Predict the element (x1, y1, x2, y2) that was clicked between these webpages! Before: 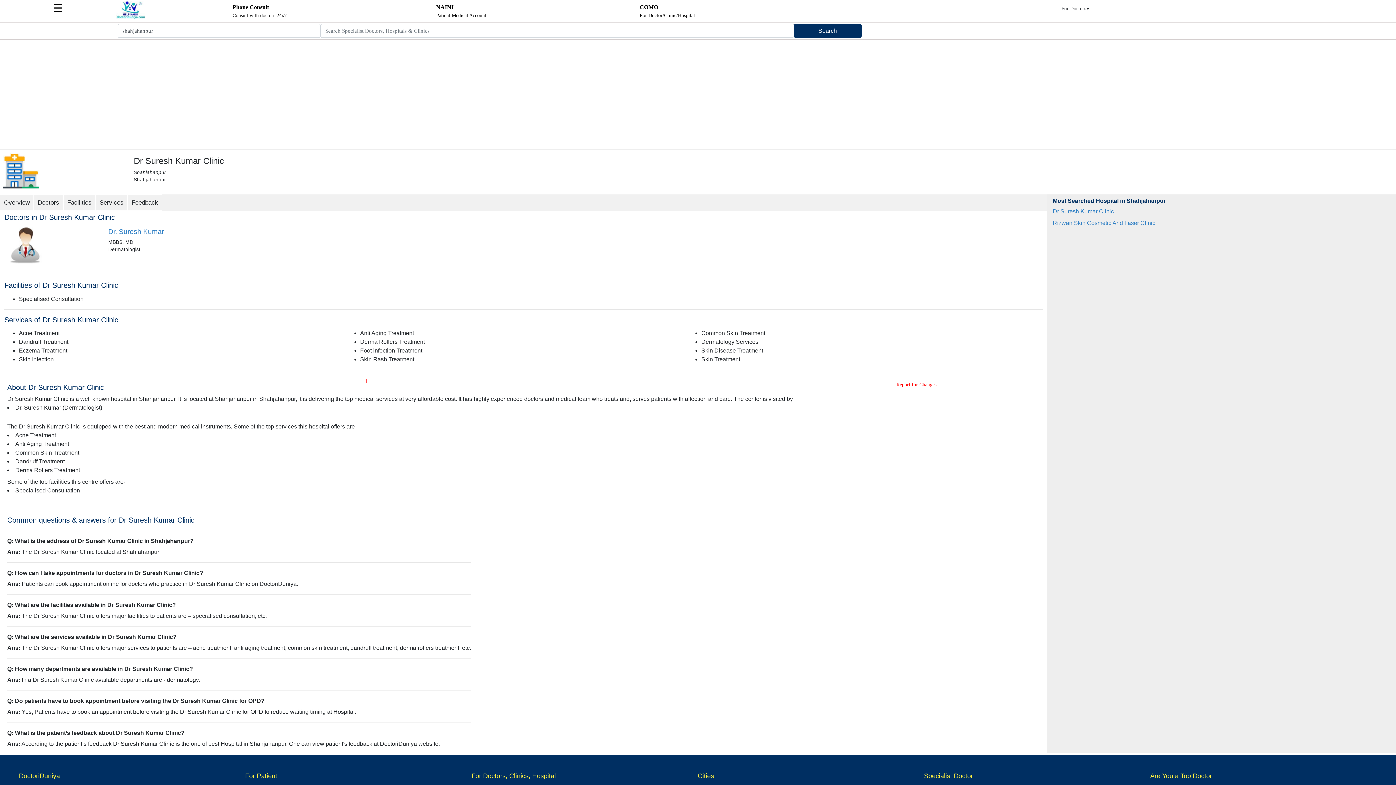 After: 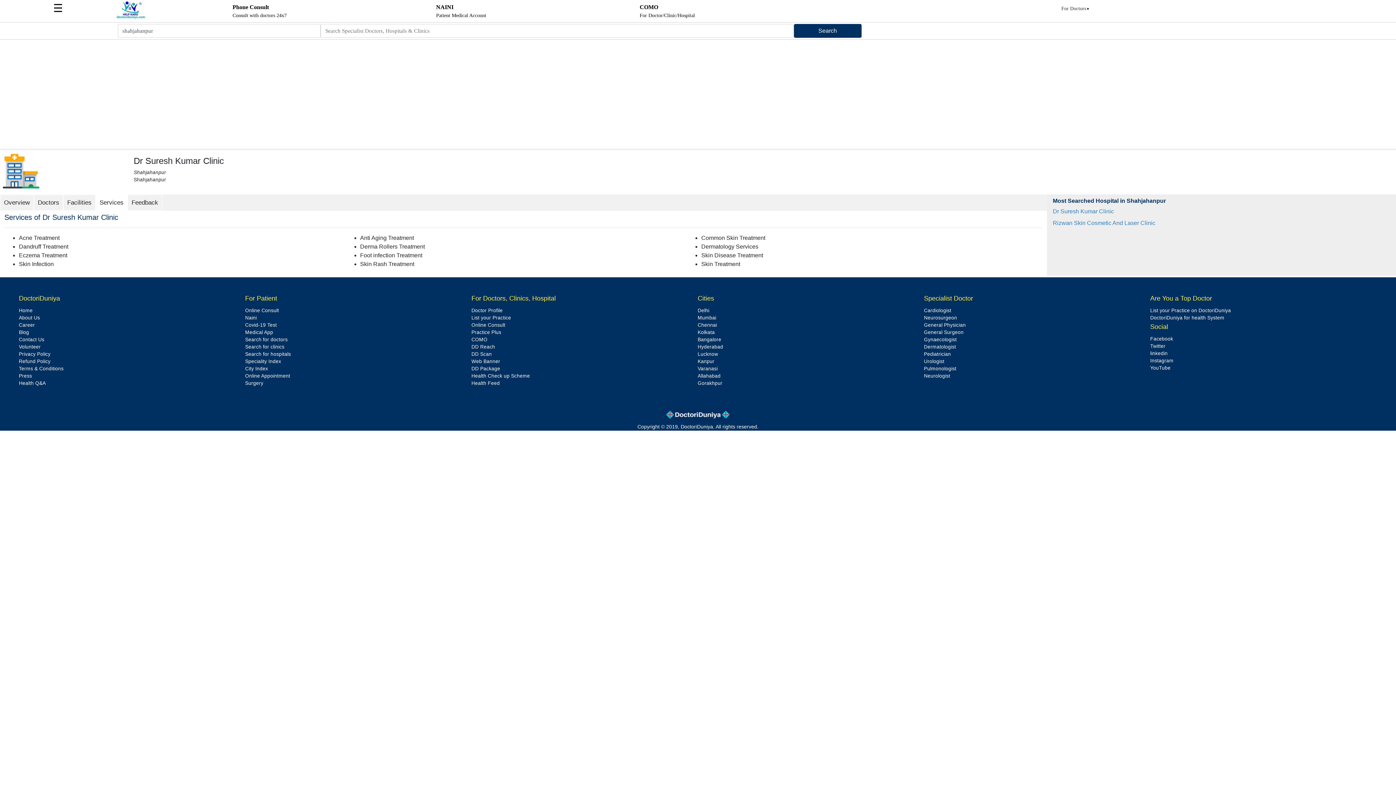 Action: bbox: (95, 194, 127, 210) label: Services